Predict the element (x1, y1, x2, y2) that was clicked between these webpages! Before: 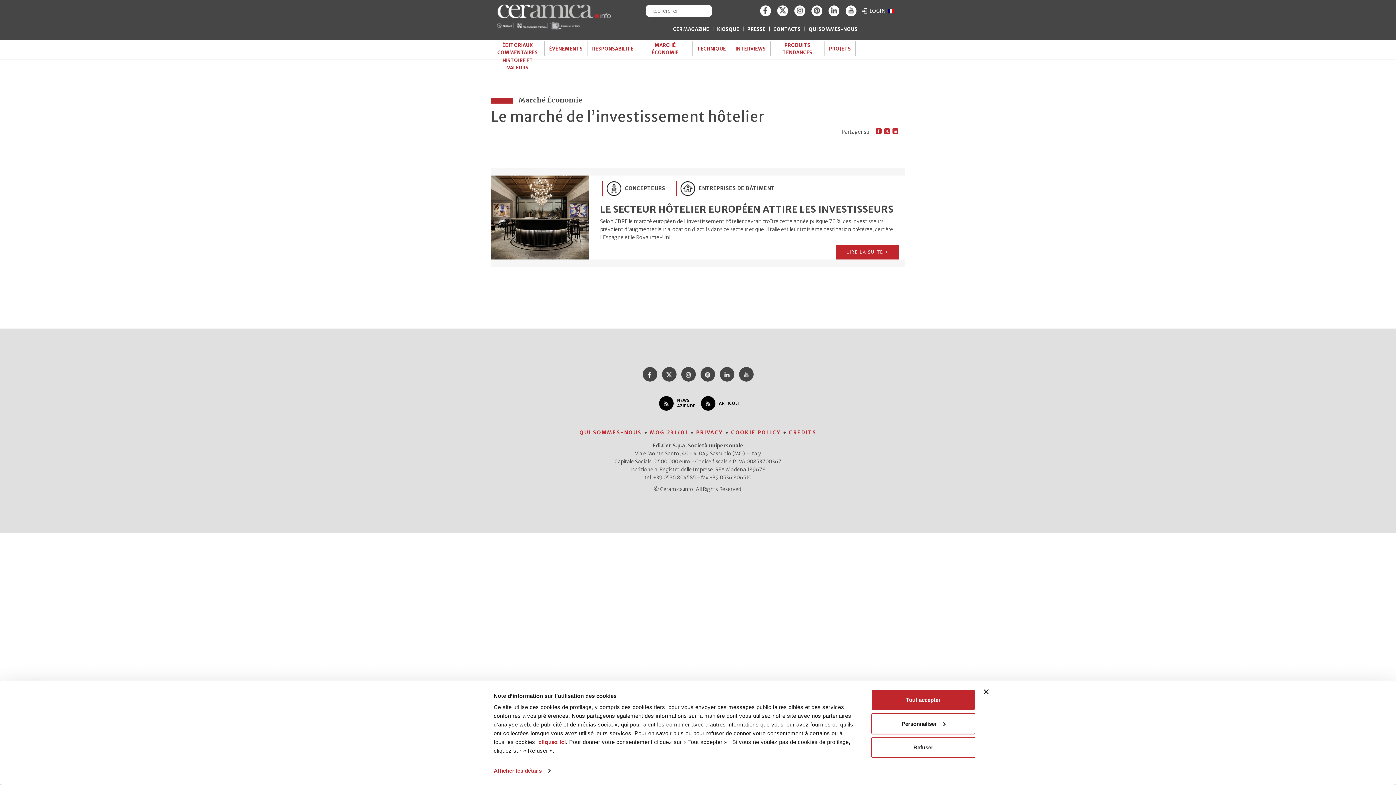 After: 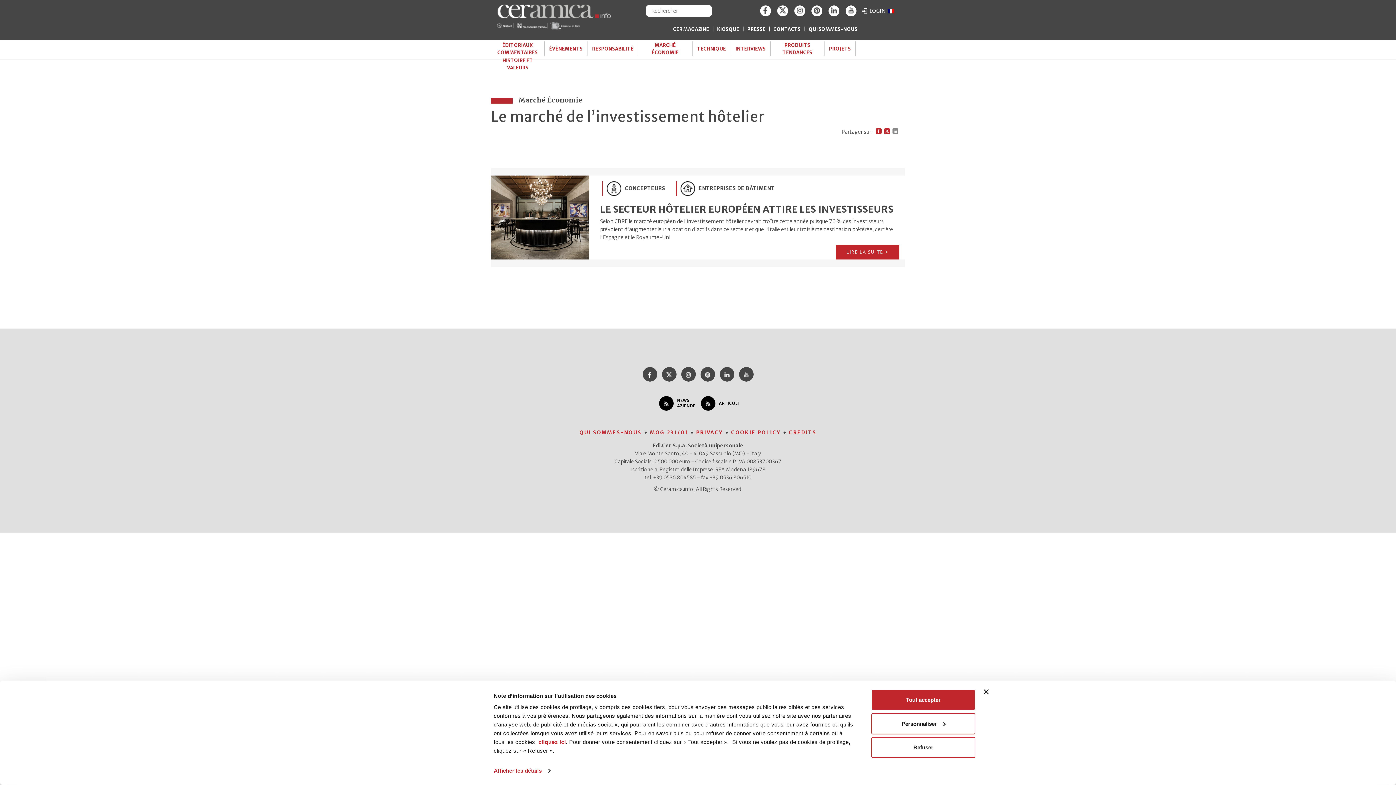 Action: bbox: (892, 128, 898, 134)